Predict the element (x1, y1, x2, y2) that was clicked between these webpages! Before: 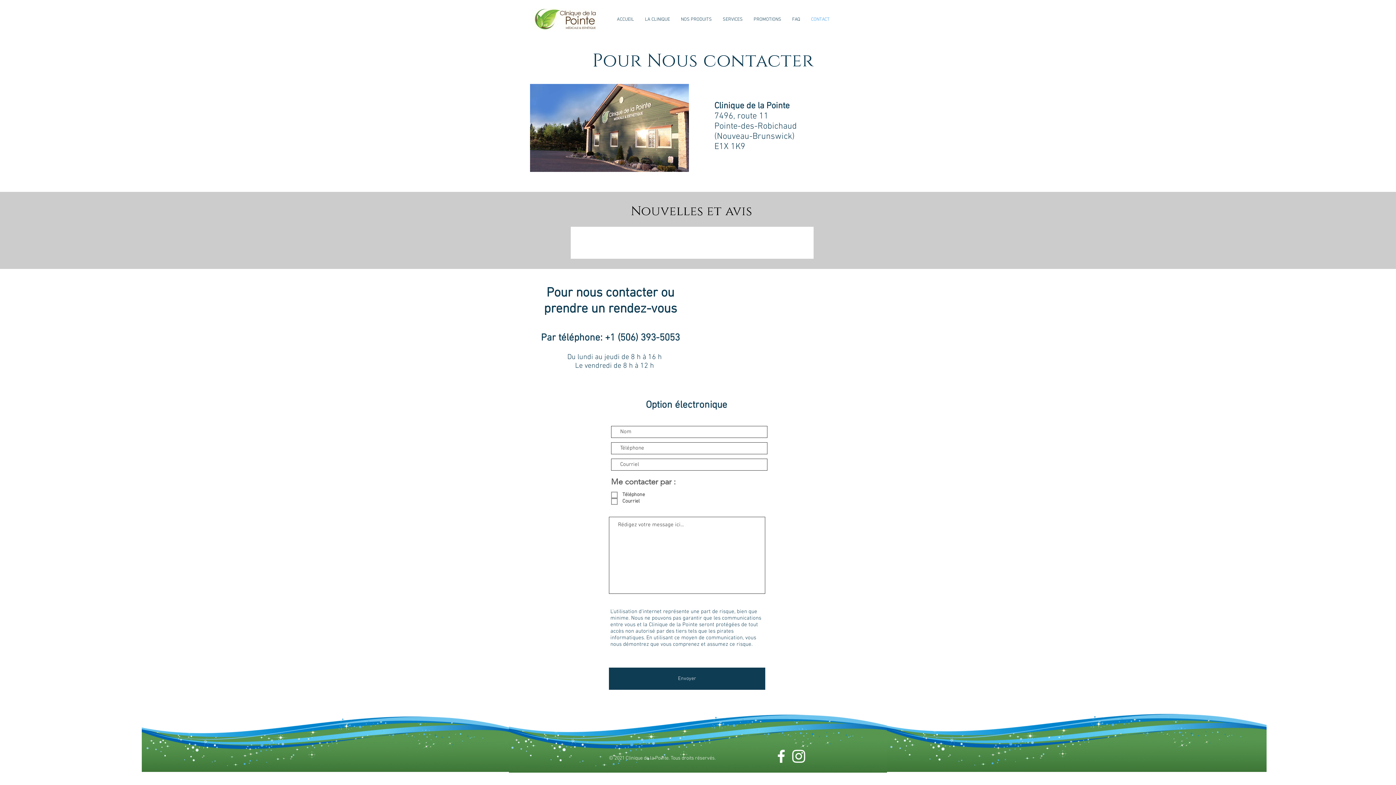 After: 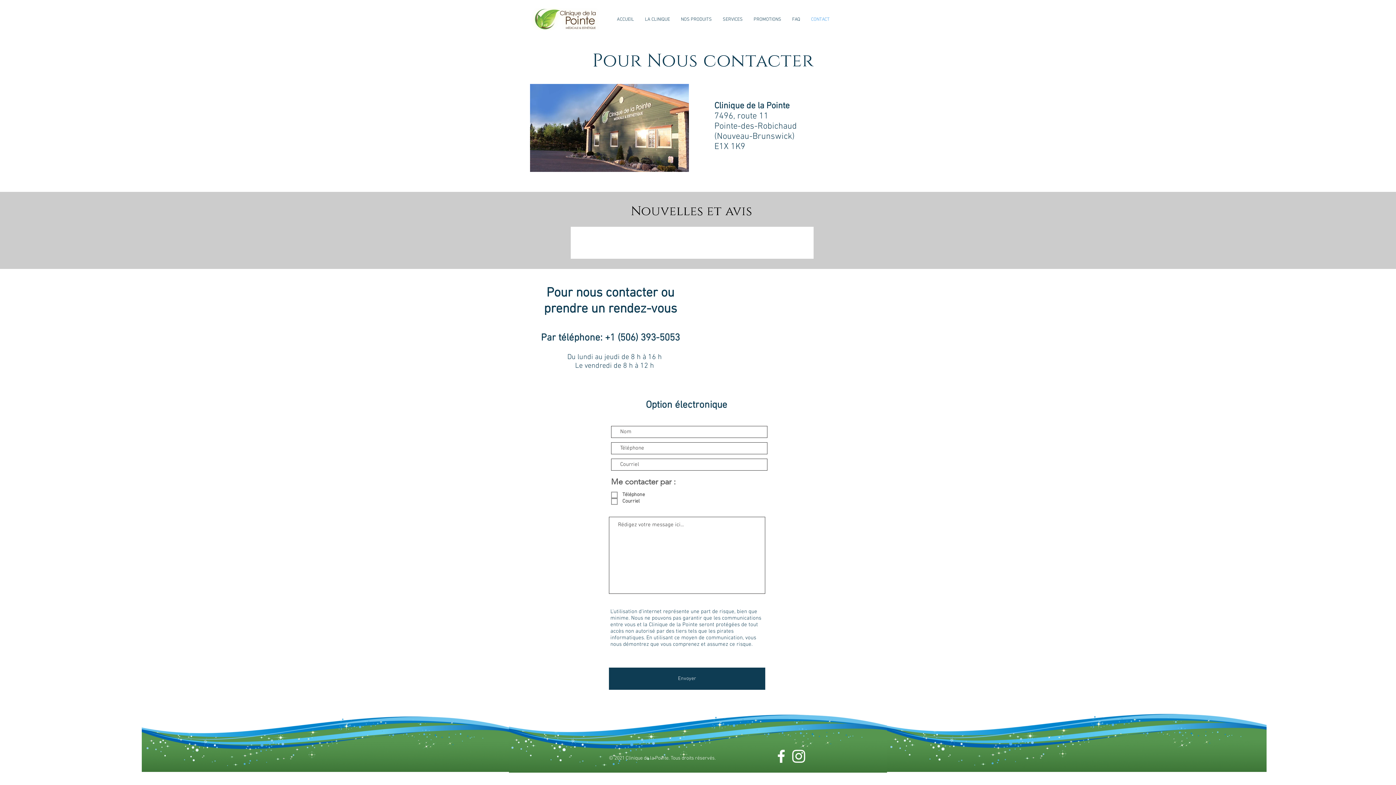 Action: bbox: (790, 748, 807, 765) label: Instagram